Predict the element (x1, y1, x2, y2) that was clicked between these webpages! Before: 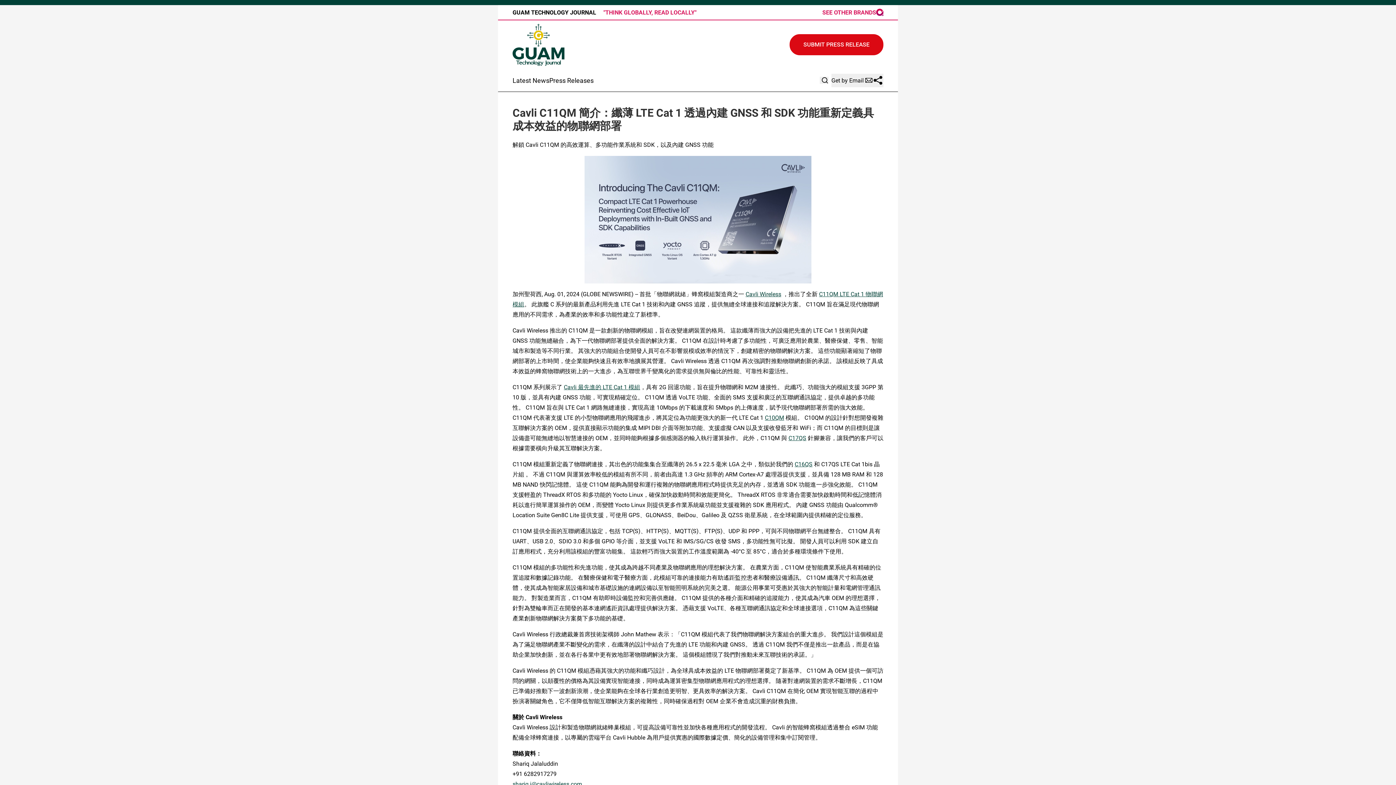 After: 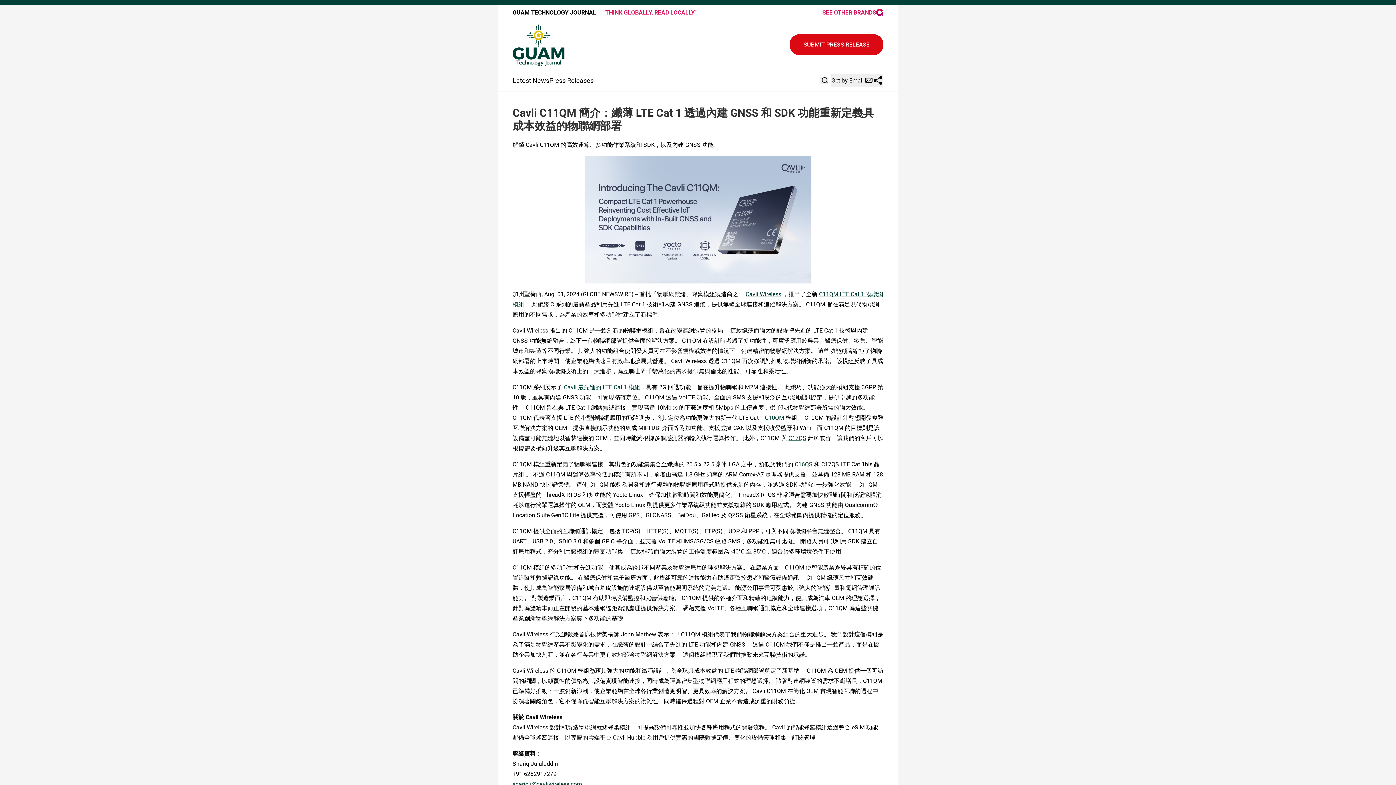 Action: label: C10QM bbox: (765, 414, 784, 421)